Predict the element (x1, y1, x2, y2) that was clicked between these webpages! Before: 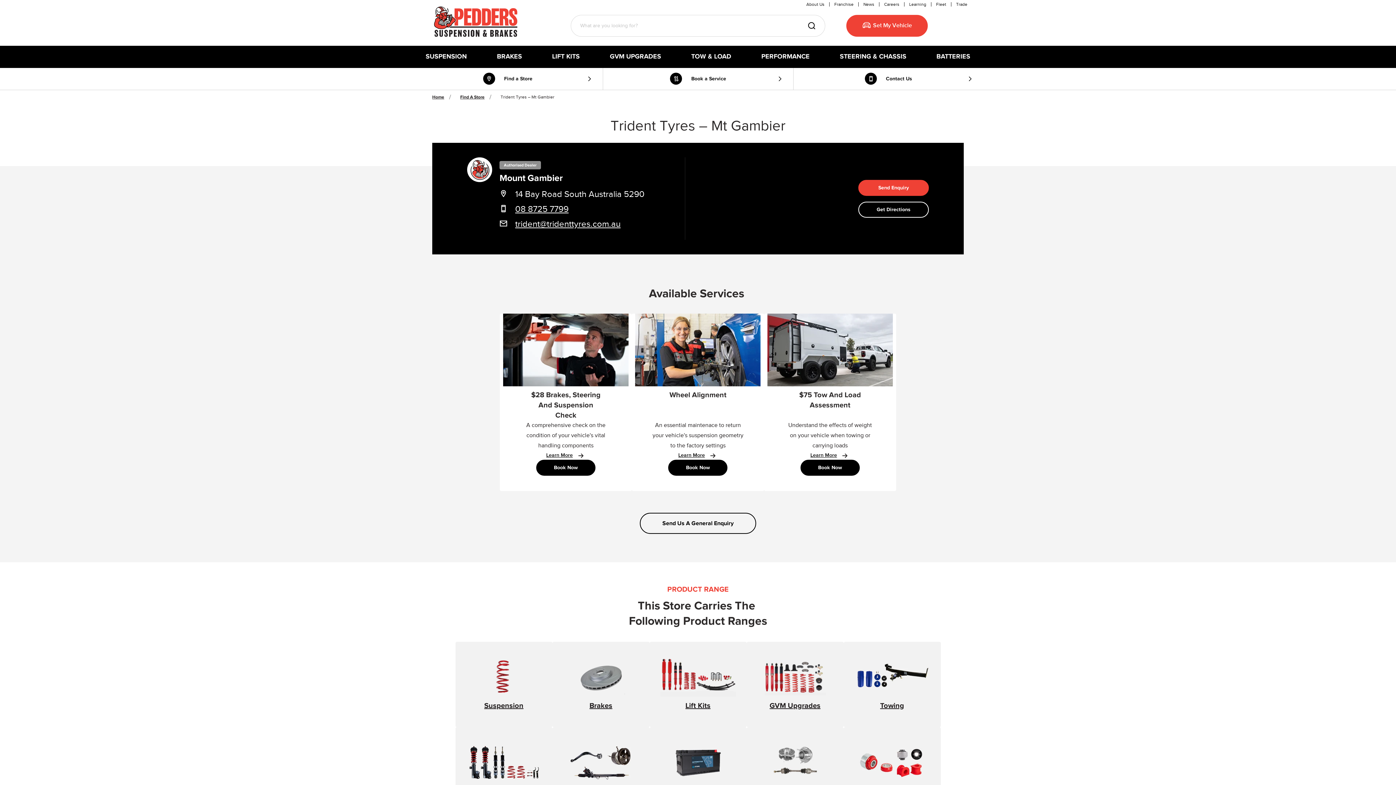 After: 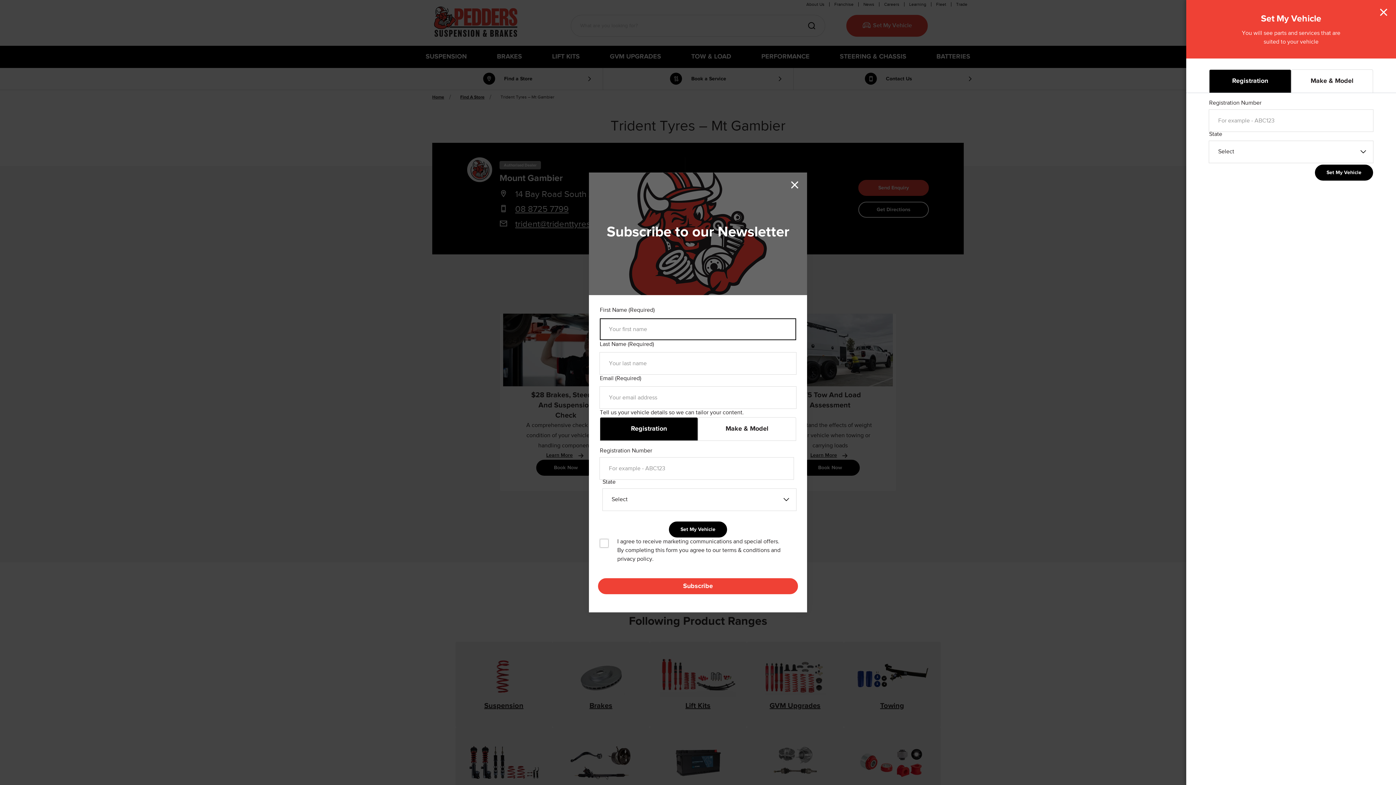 Action: bbox: (846, 14, 927, 36) label: Set My Vehicle